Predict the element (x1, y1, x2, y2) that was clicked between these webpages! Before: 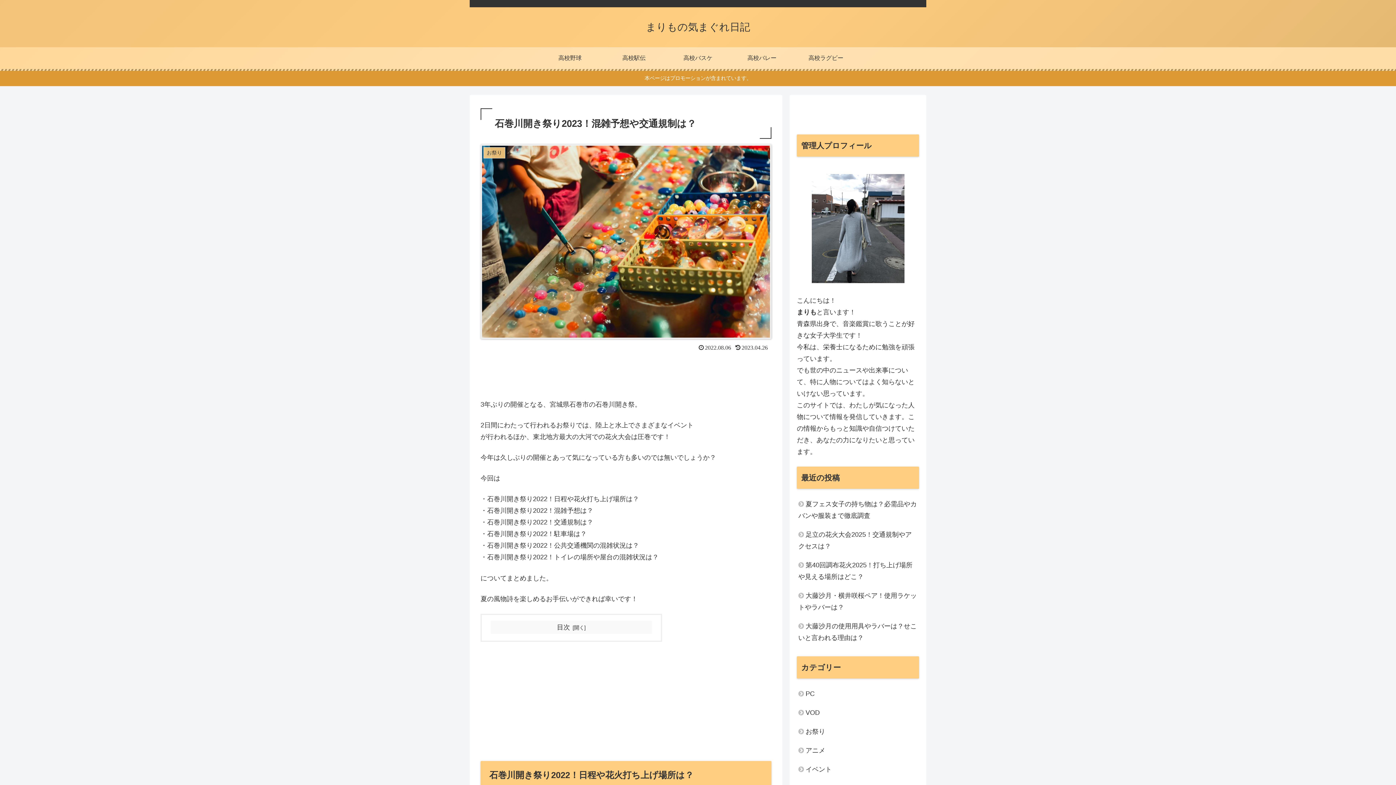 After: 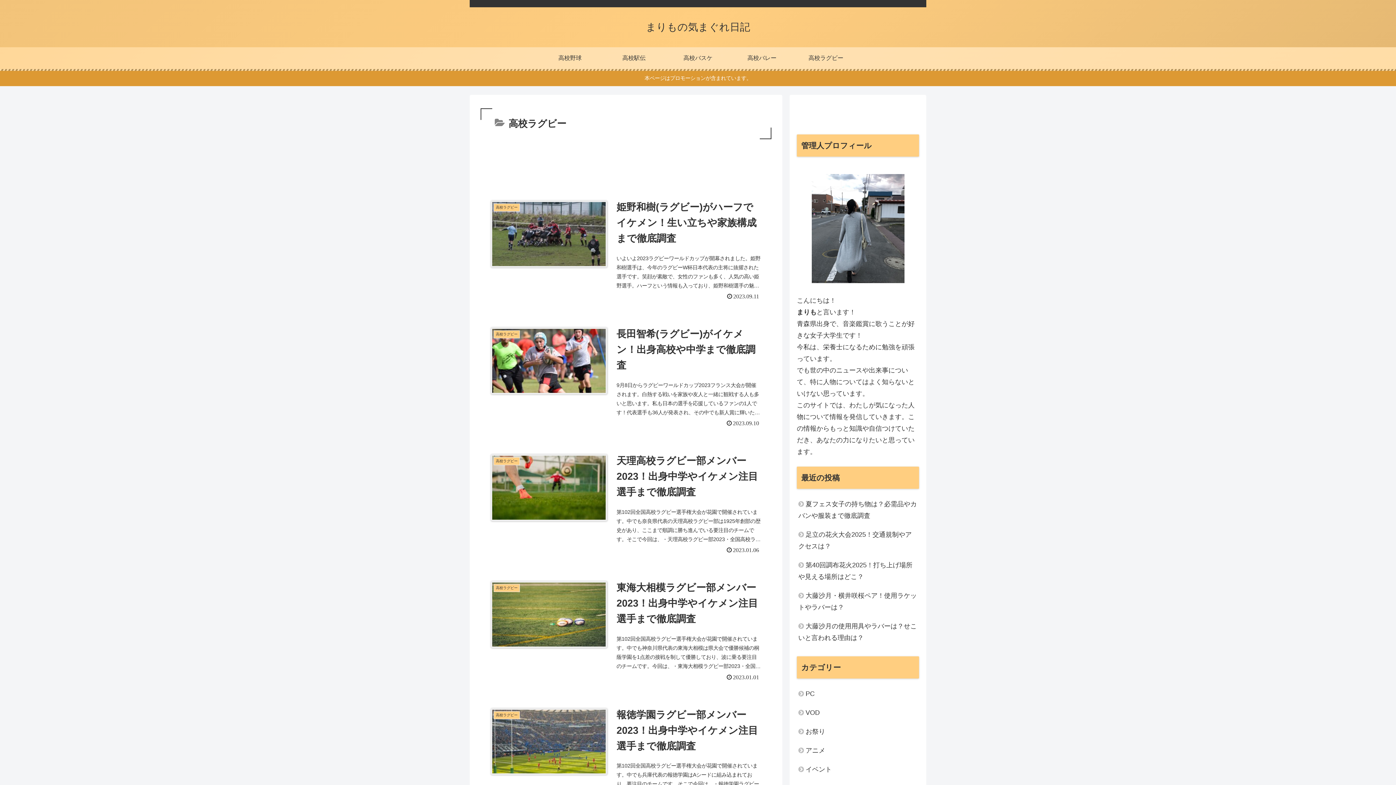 Action: bbox: (794, 47, 858, 68) label: 高校ラグビー